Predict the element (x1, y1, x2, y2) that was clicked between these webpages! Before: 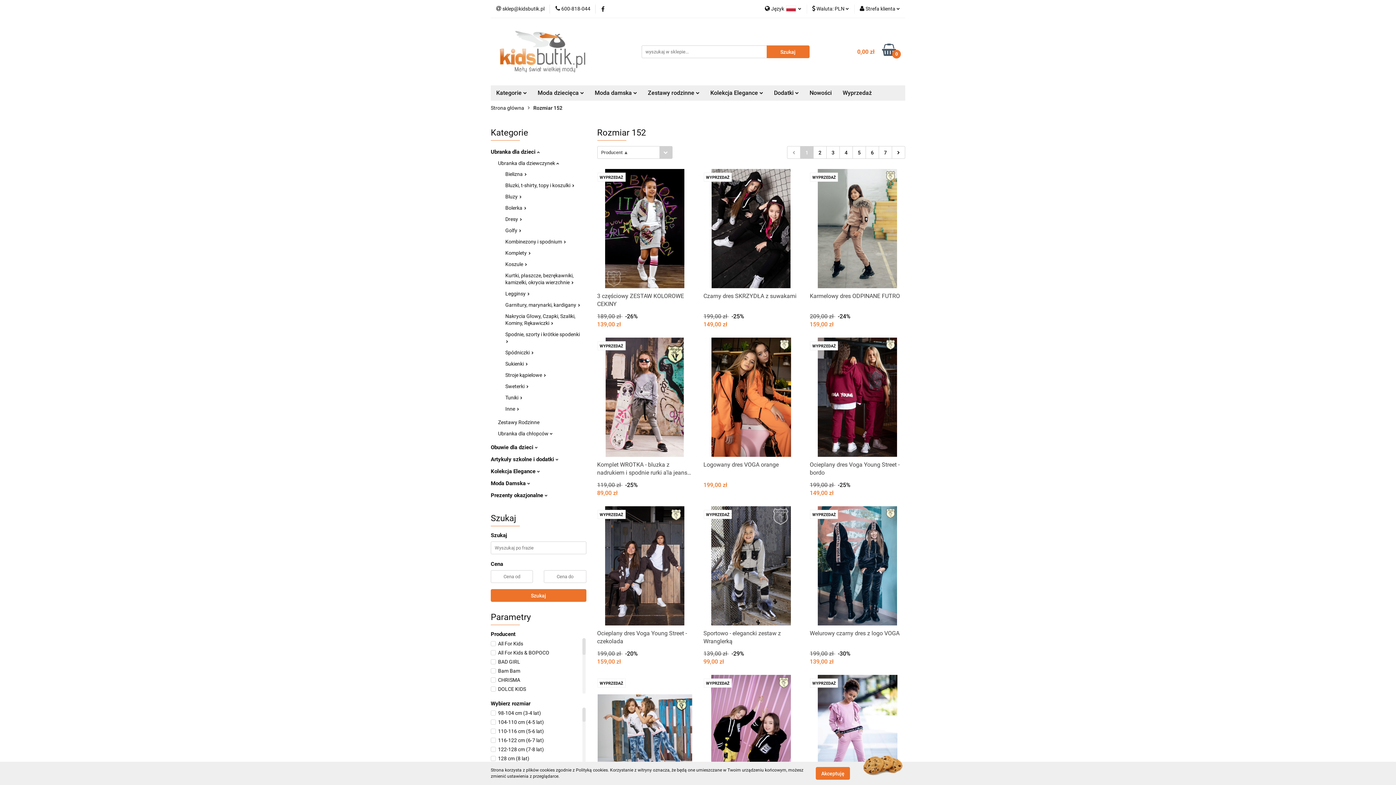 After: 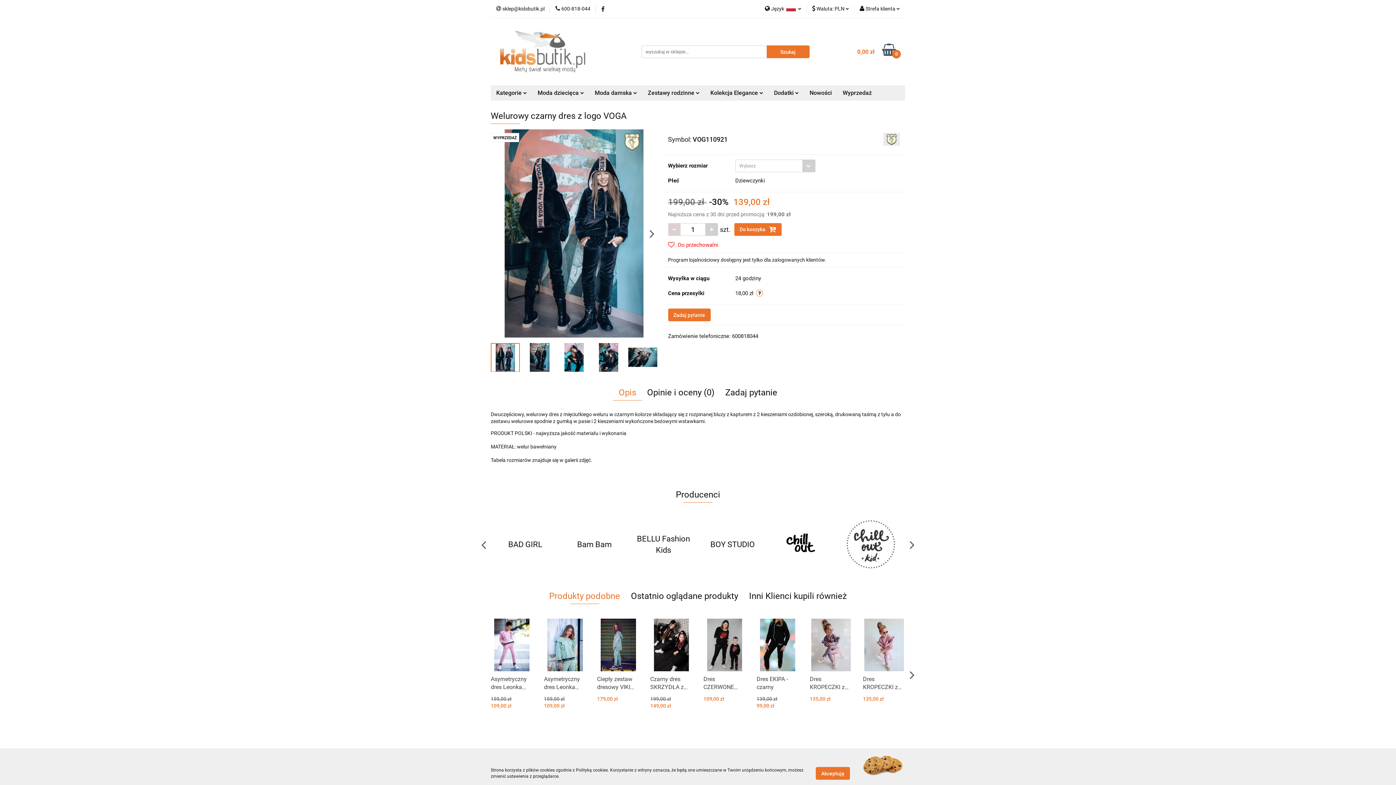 Action: label: Welurowy czarny dres z logo VOGA bbox: (809, 629, 905, 646)